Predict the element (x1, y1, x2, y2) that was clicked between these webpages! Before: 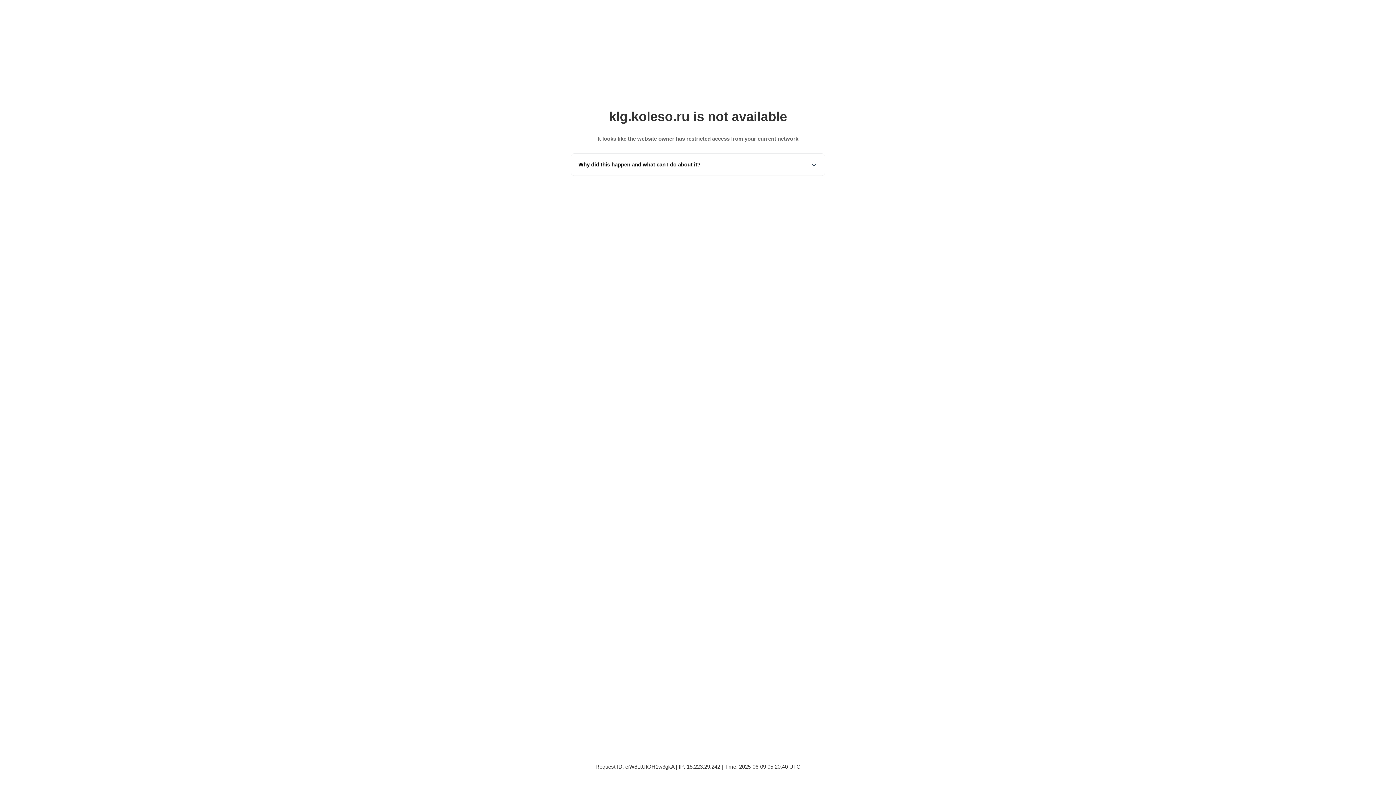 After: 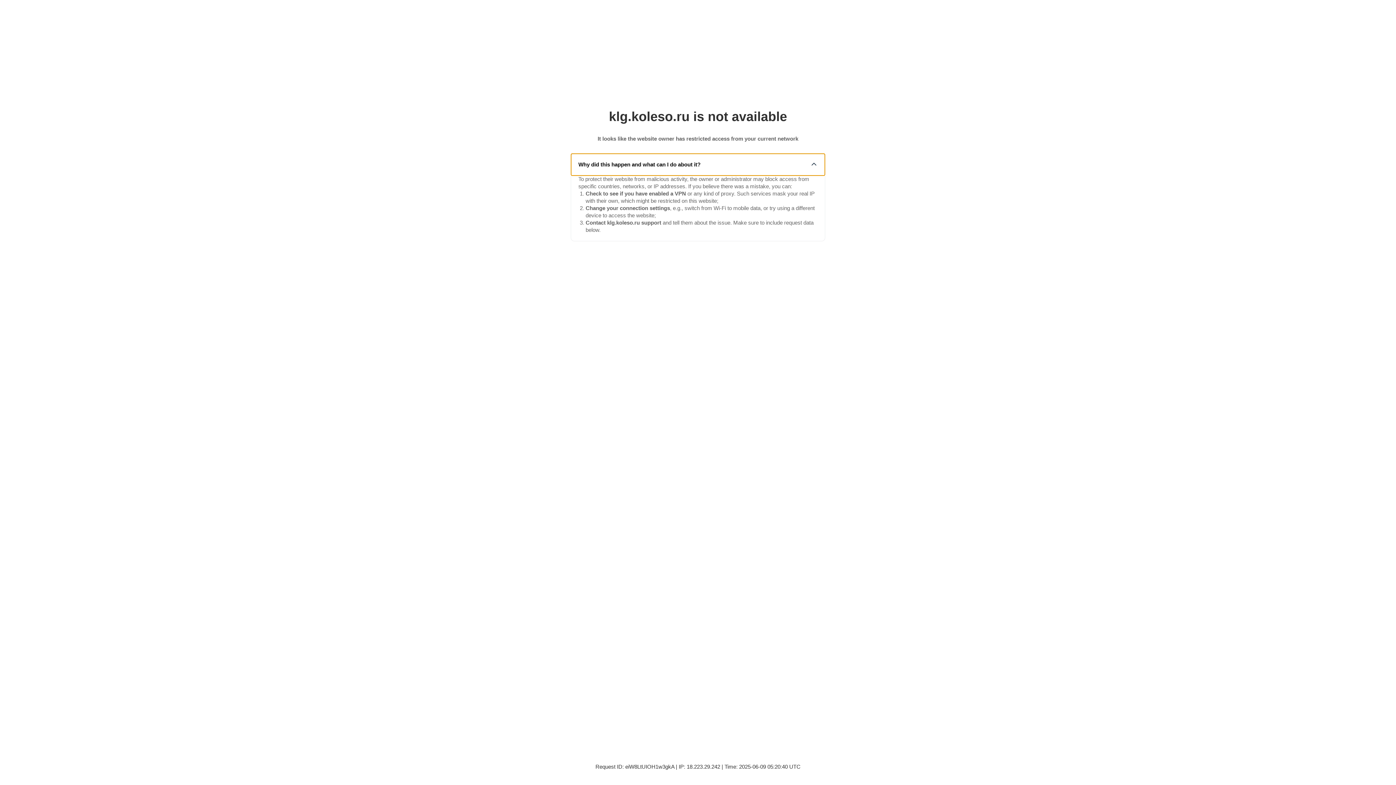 Action: bbox: (571, 153, 825, 175) label: Why did this happen and what can I do about it?